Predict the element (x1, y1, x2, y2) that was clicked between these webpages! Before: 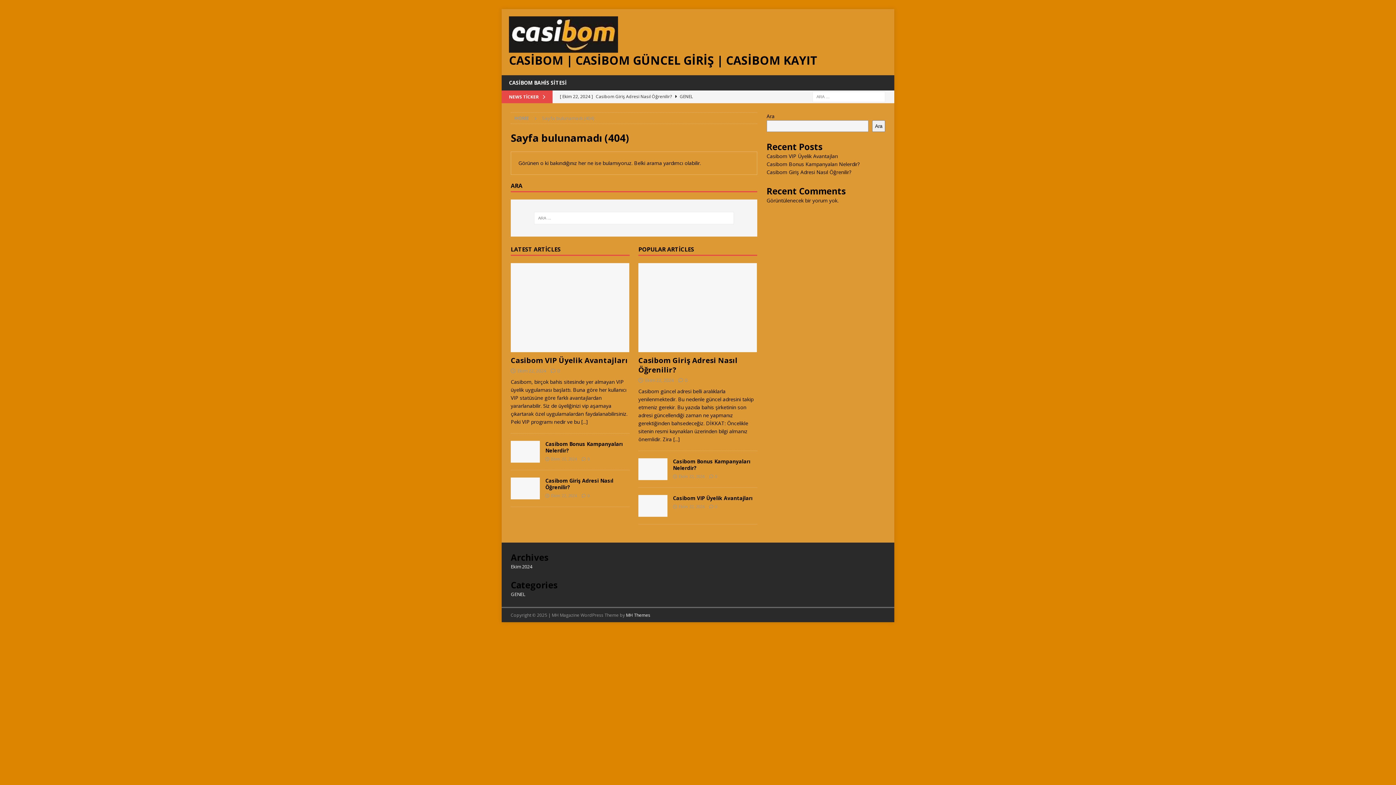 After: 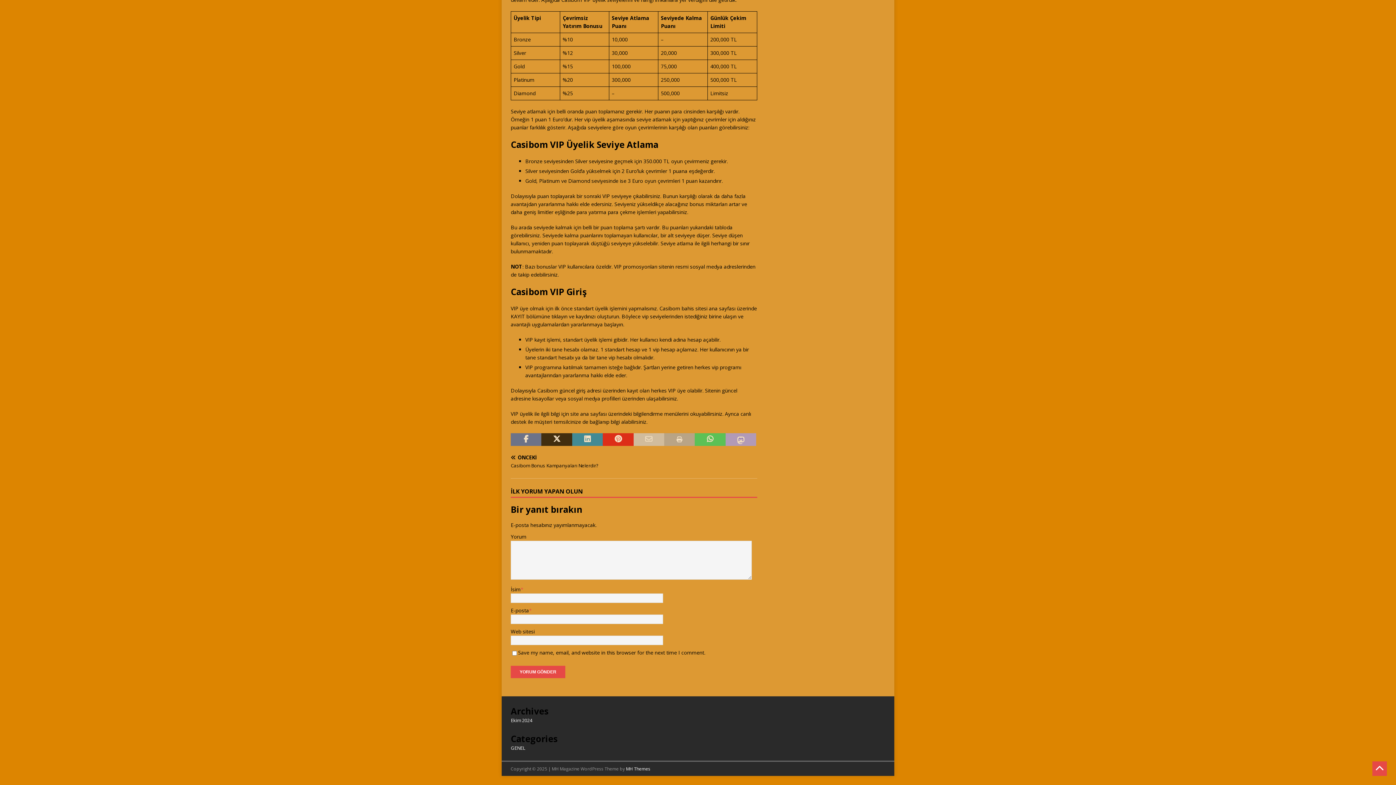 Action: label: 0 bbox: (557, 367, 560, 374)